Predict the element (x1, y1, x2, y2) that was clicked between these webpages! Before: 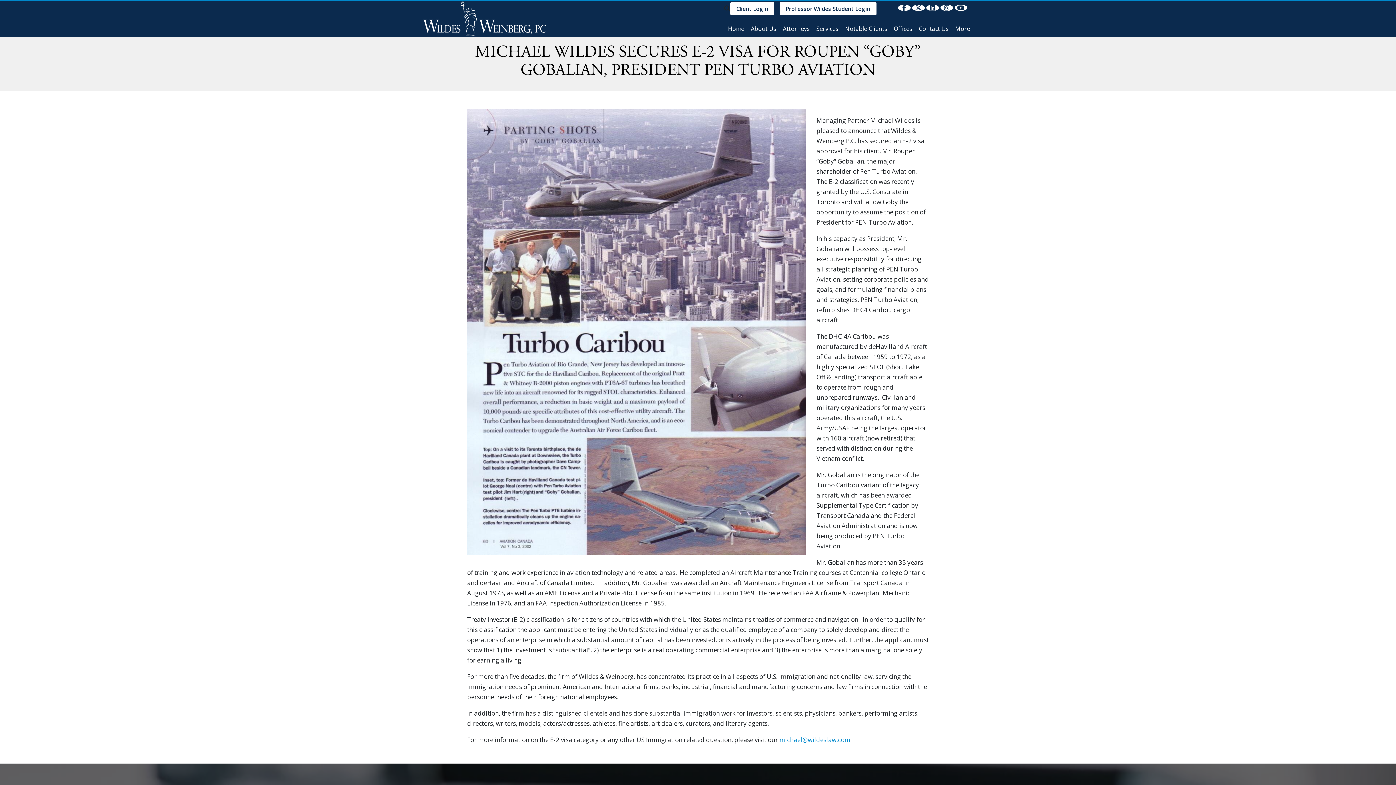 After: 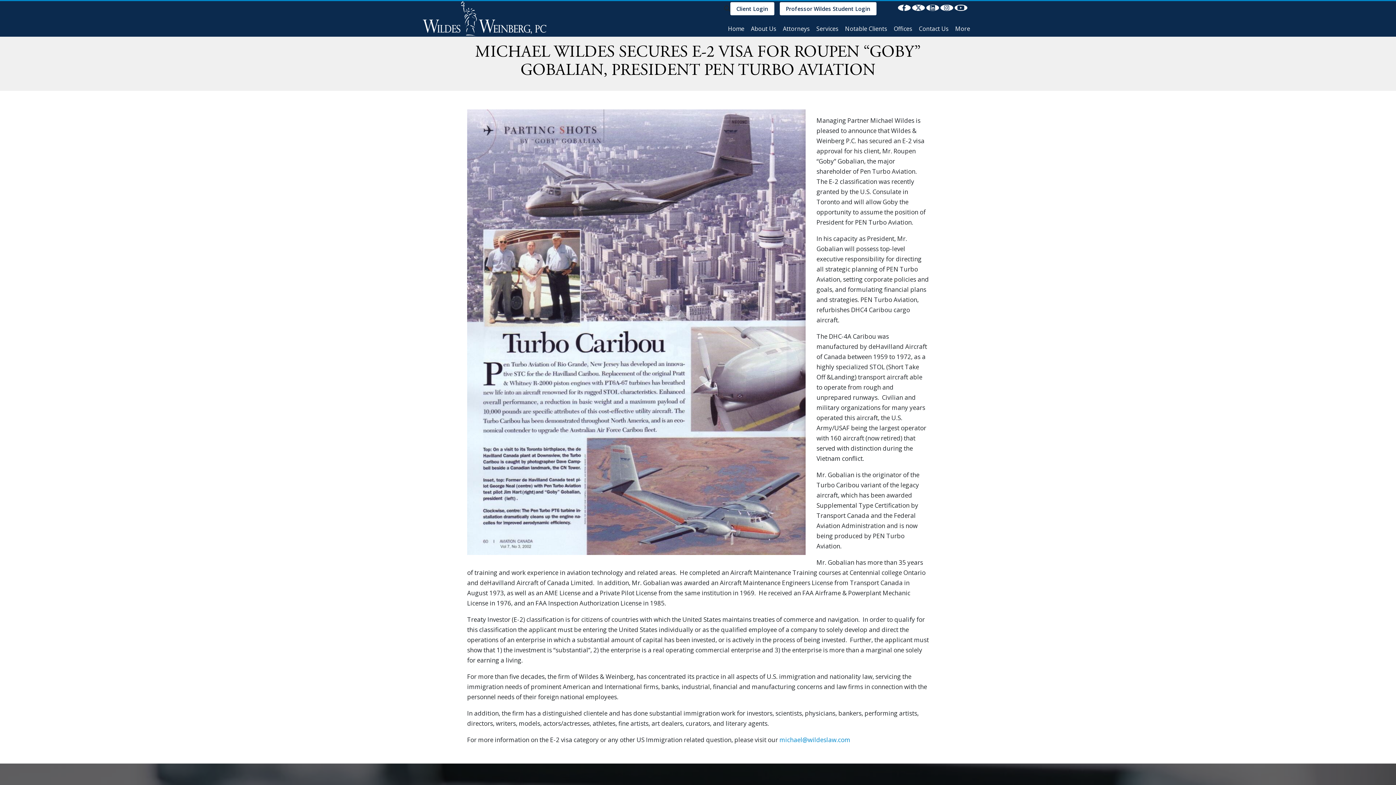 Action: bbox: (940, 4, 953, 10)